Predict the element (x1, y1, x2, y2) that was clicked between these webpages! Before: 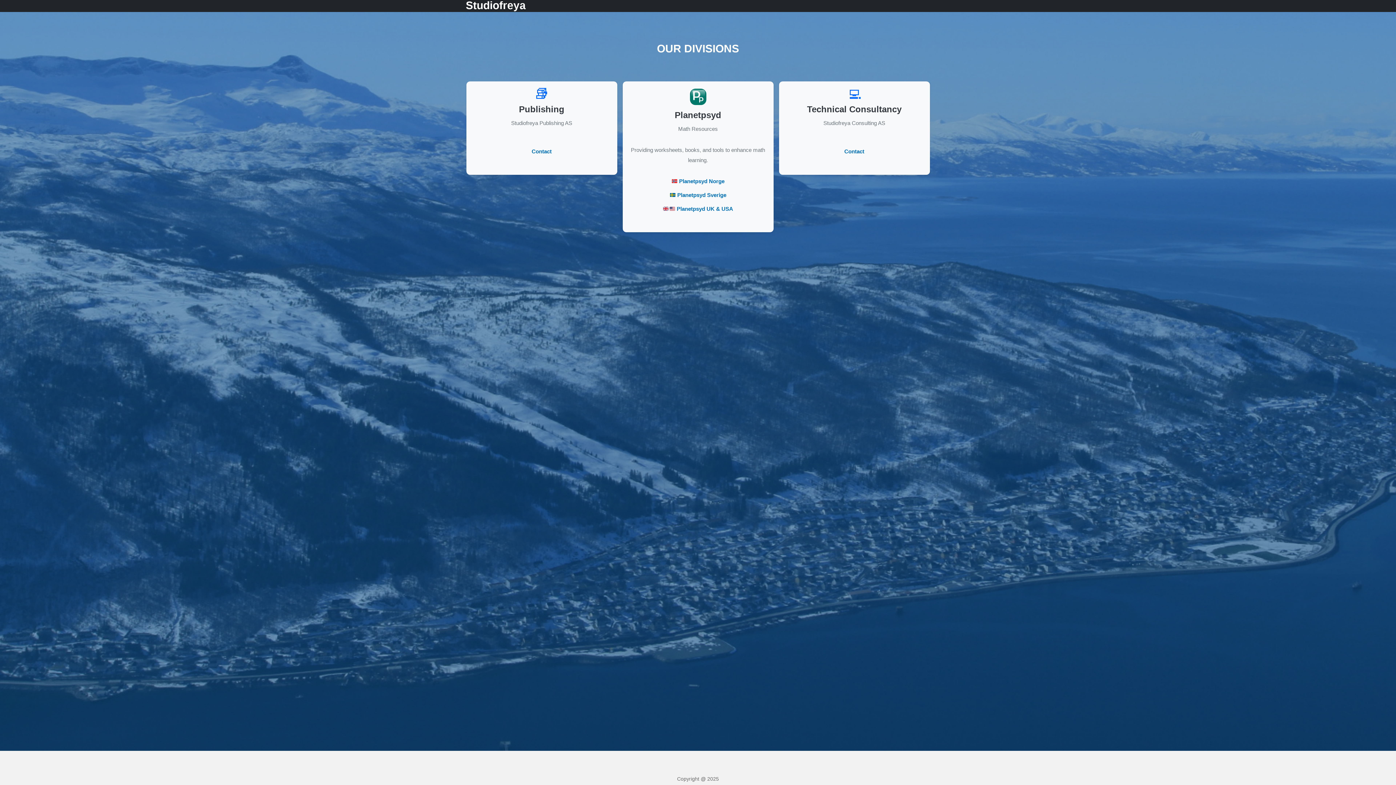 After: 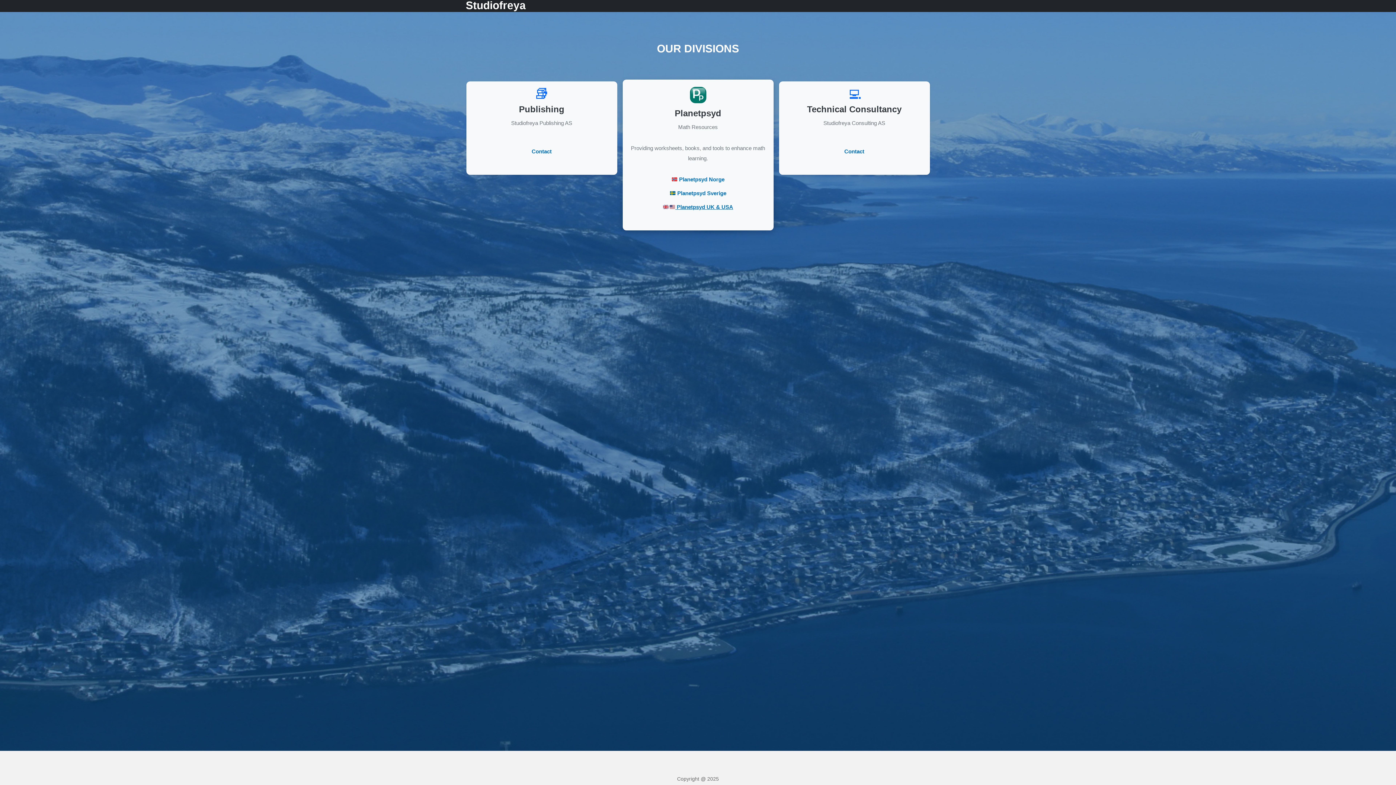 Action: label:  Planetpsyd UK & USA bbox: (630, 204, 766, 214)